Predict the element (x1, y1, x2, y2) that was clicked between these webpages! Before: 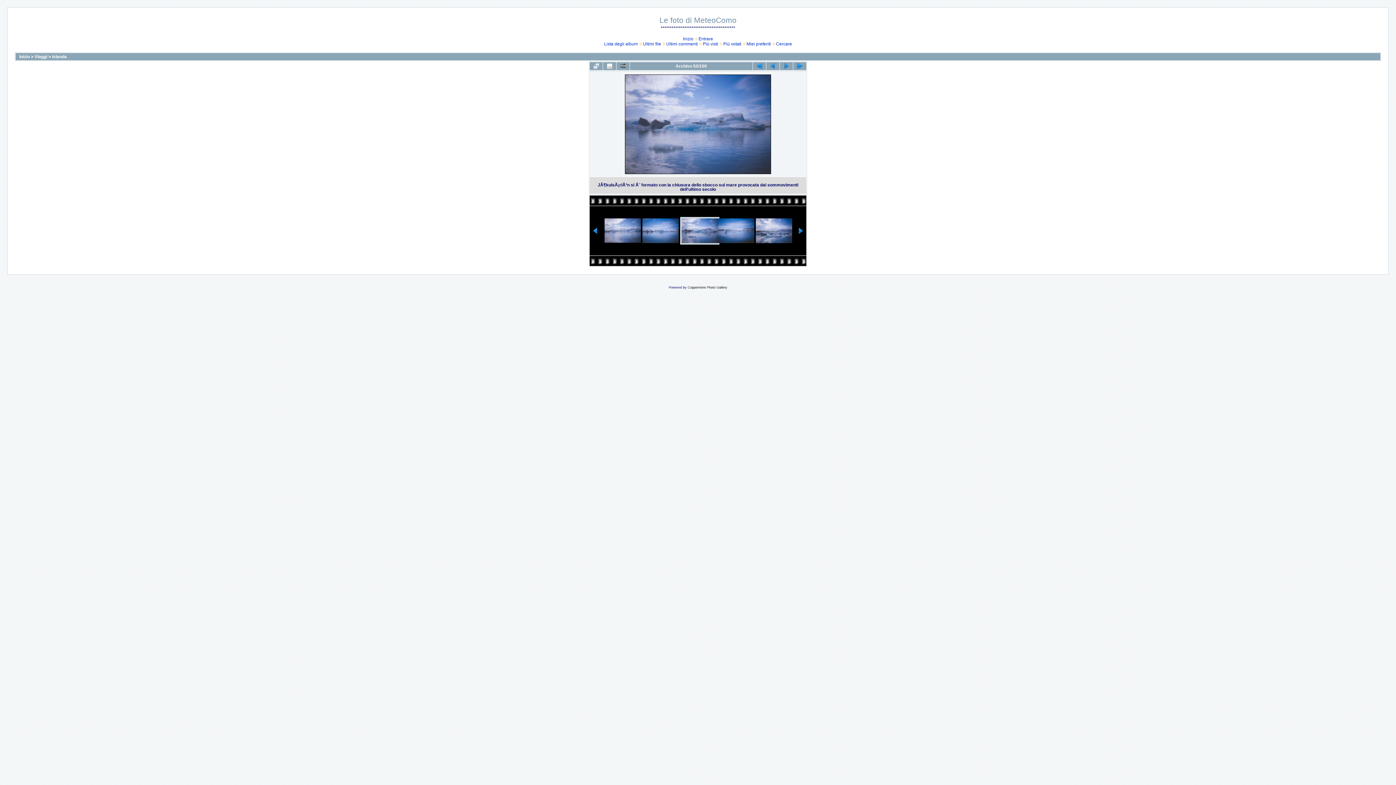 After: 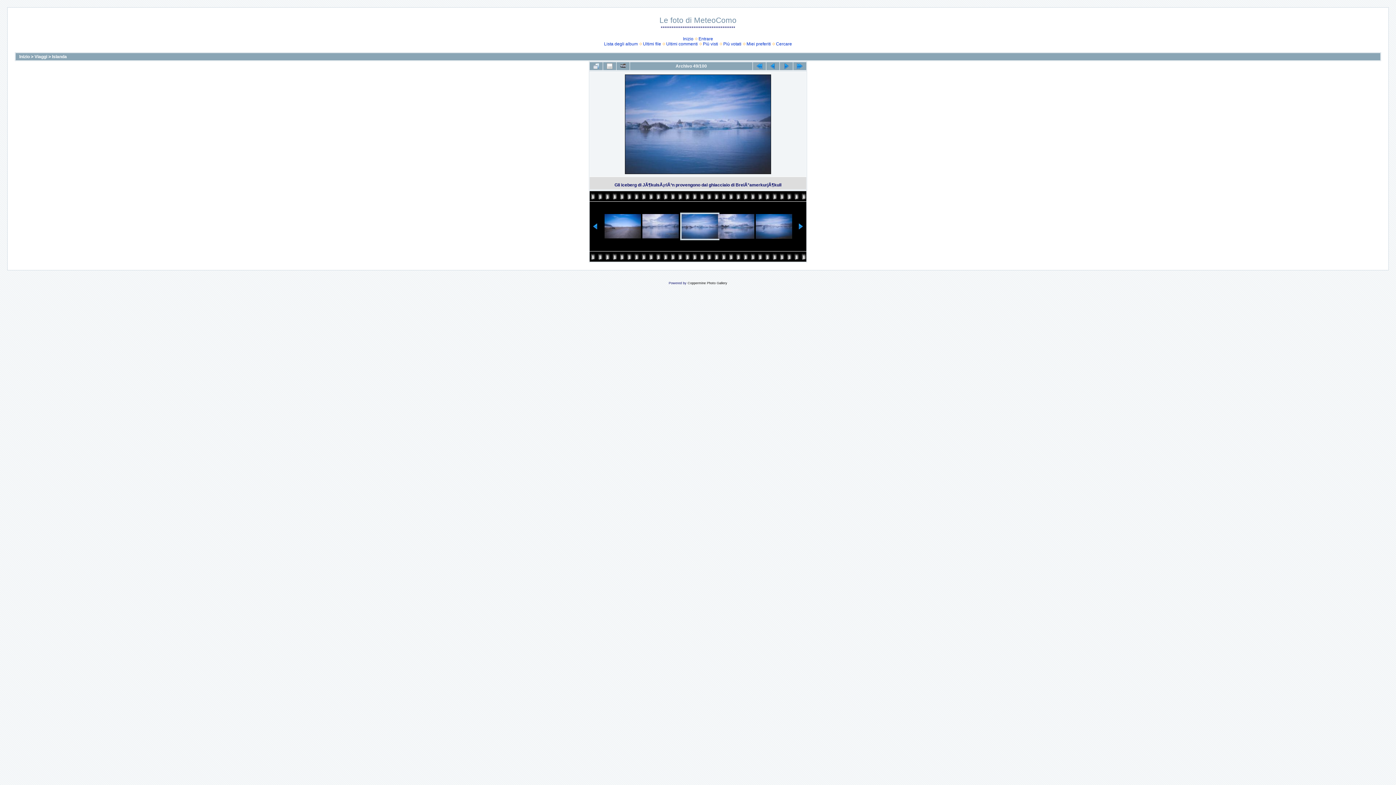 Action: bbox: (642, 218, 678, 243)